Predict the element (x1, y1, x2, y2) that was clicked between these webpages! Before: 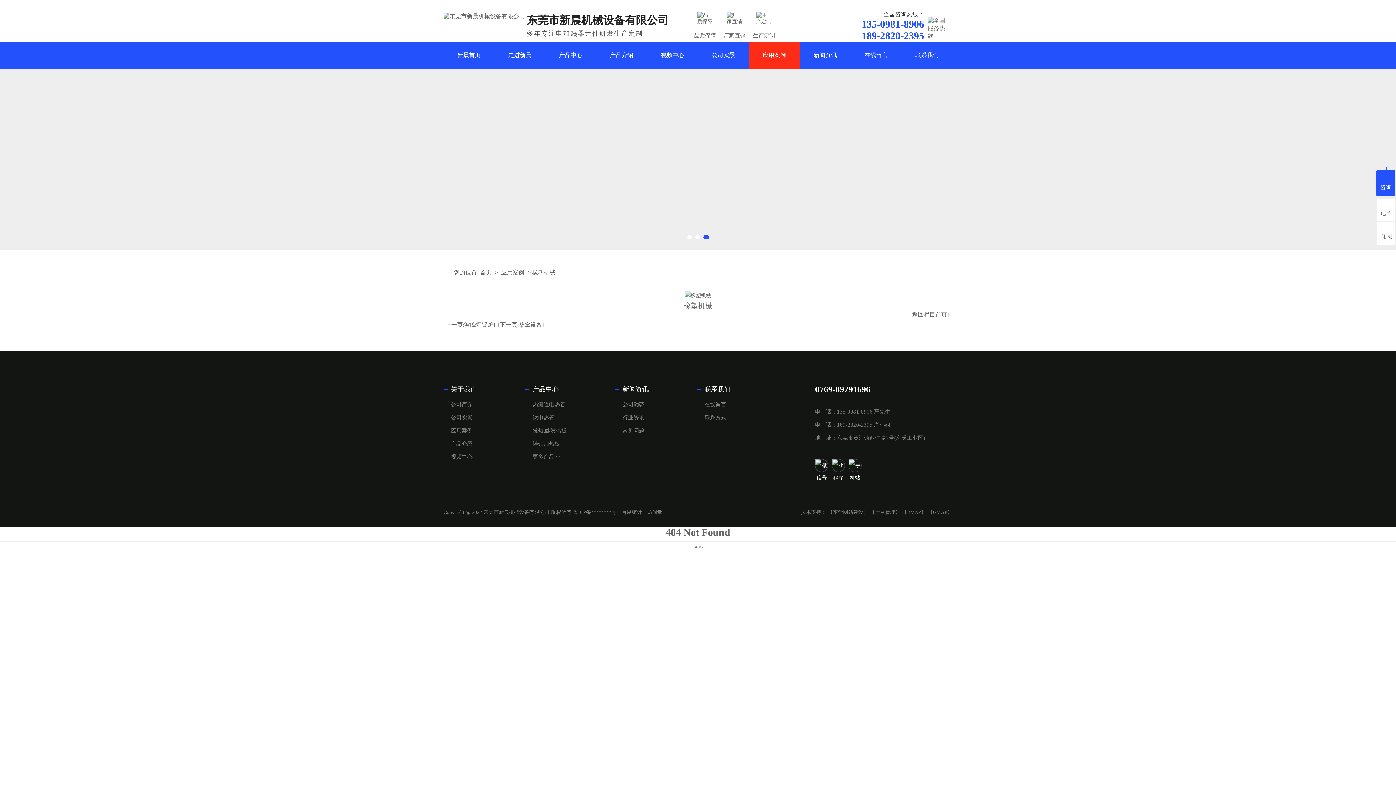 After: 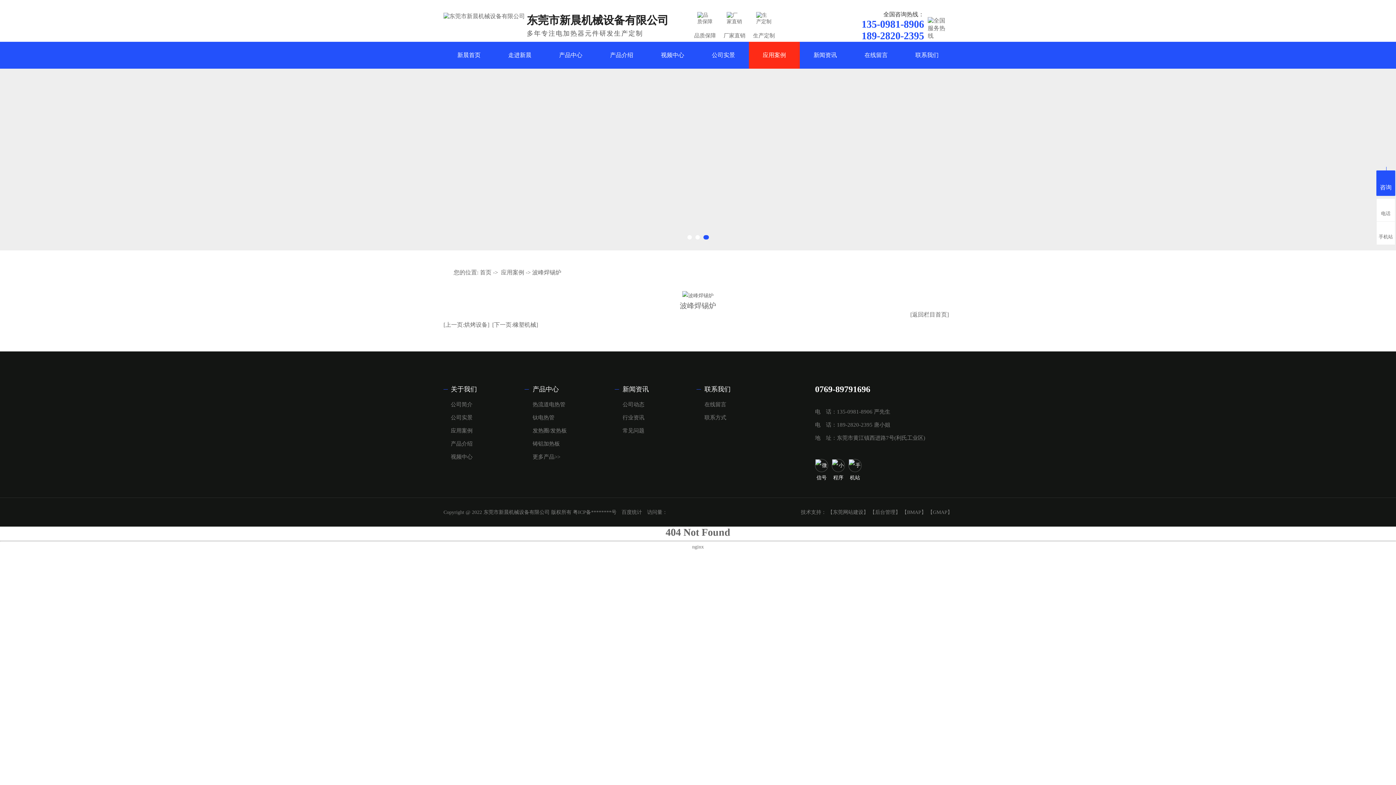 Action: bbox: (443, 321, 495, 328) label: [上一页:波峰焊锡炉]